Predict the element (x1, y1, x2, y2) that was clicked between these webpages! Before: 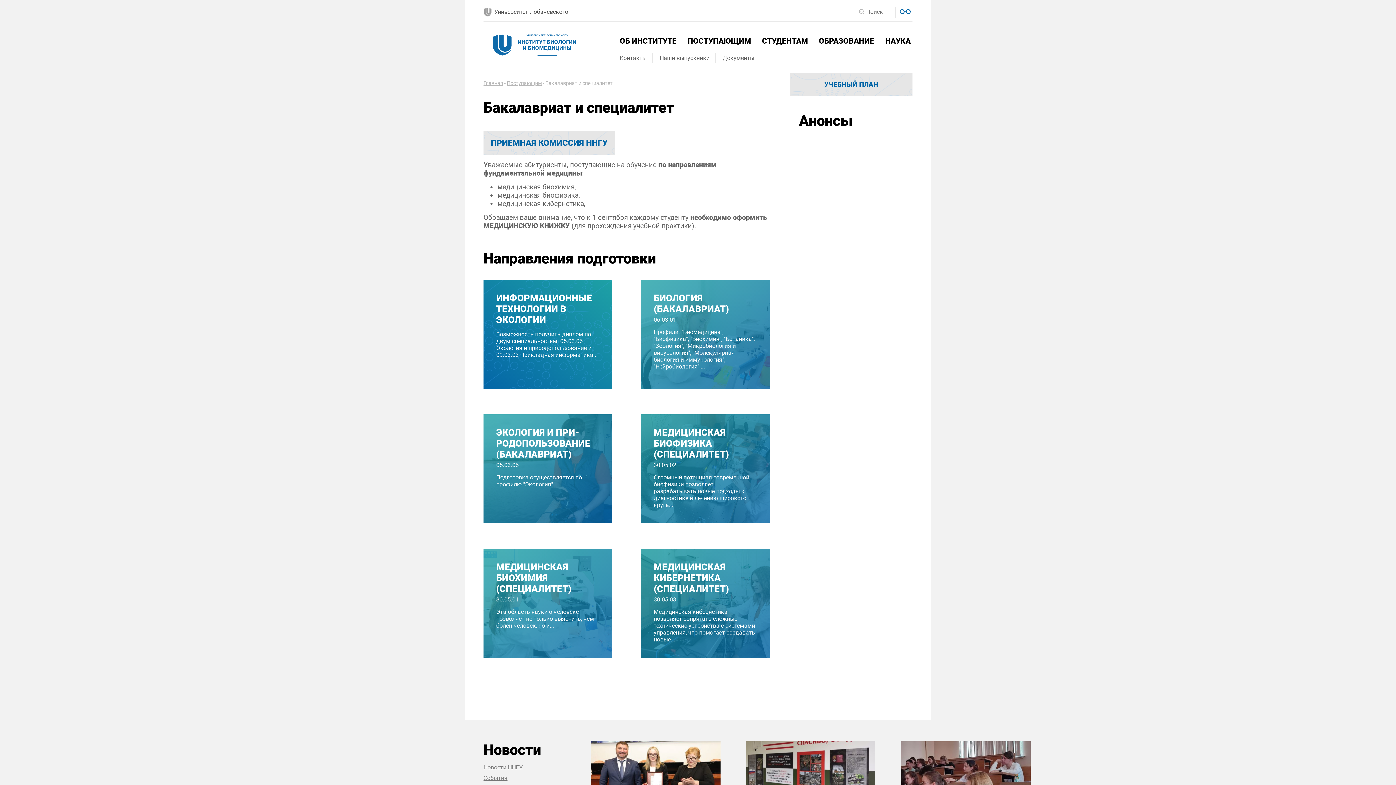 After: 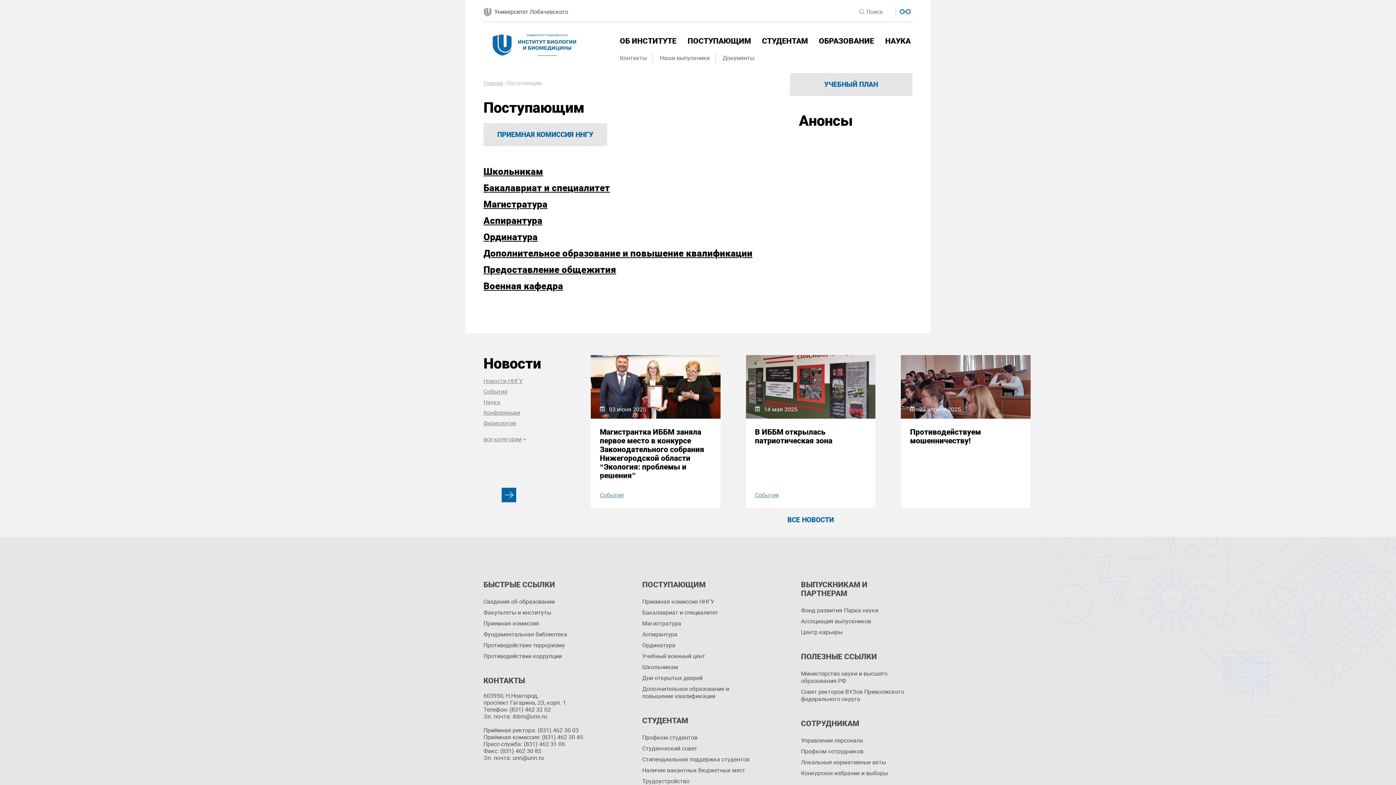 Action: label: Поступающим bbox: (506, 80, 541, 86)